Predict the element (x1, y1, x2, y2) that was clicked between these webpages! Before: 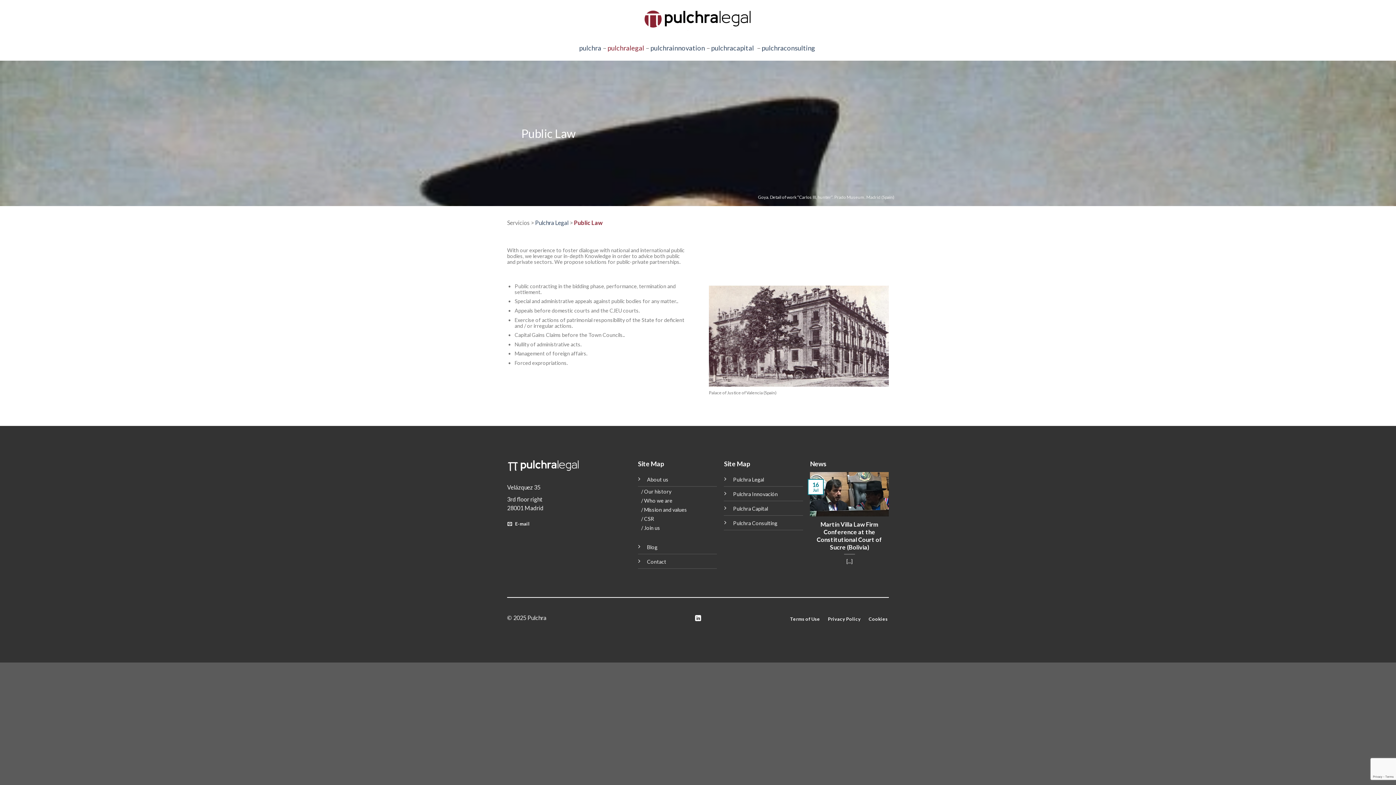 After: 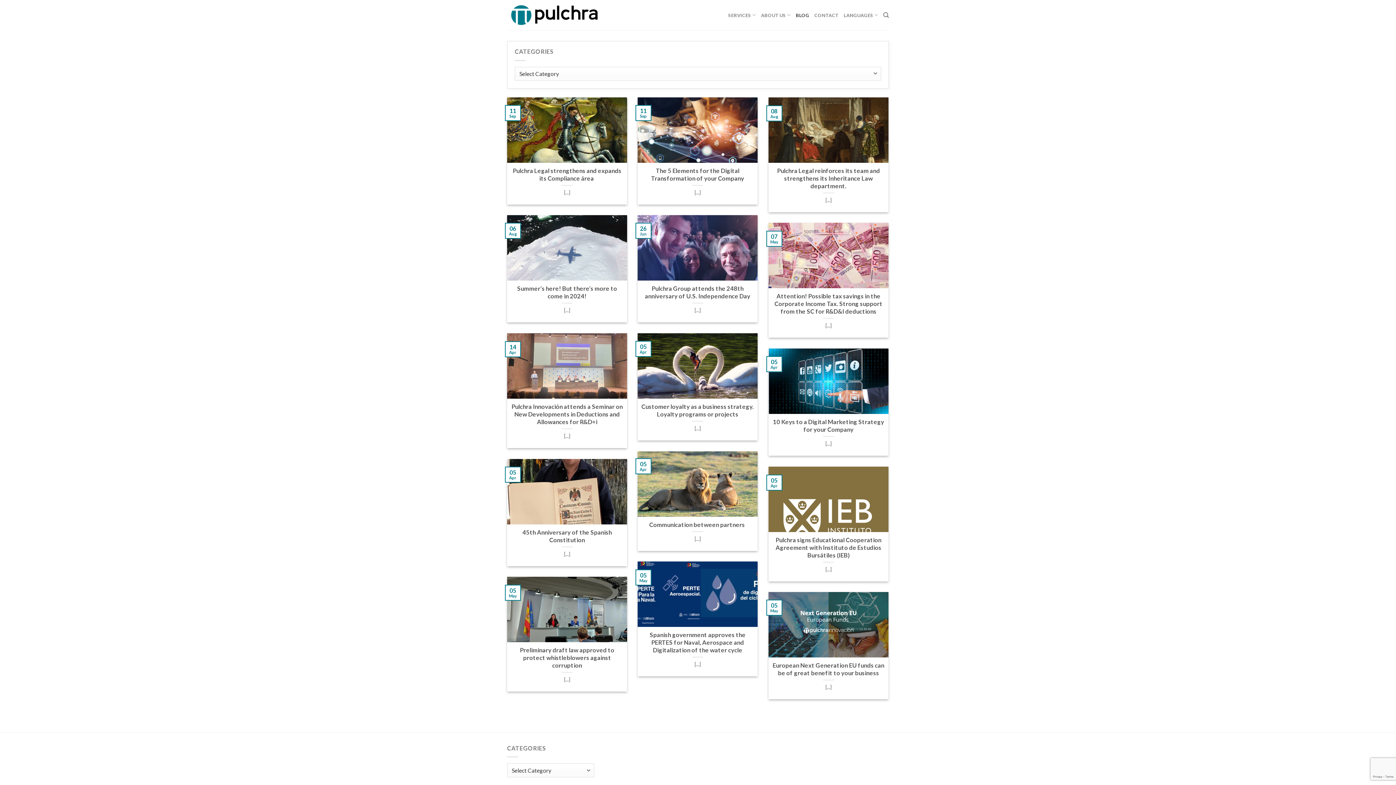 Action: bbox: (647, 544, 657, 550) label: Blog